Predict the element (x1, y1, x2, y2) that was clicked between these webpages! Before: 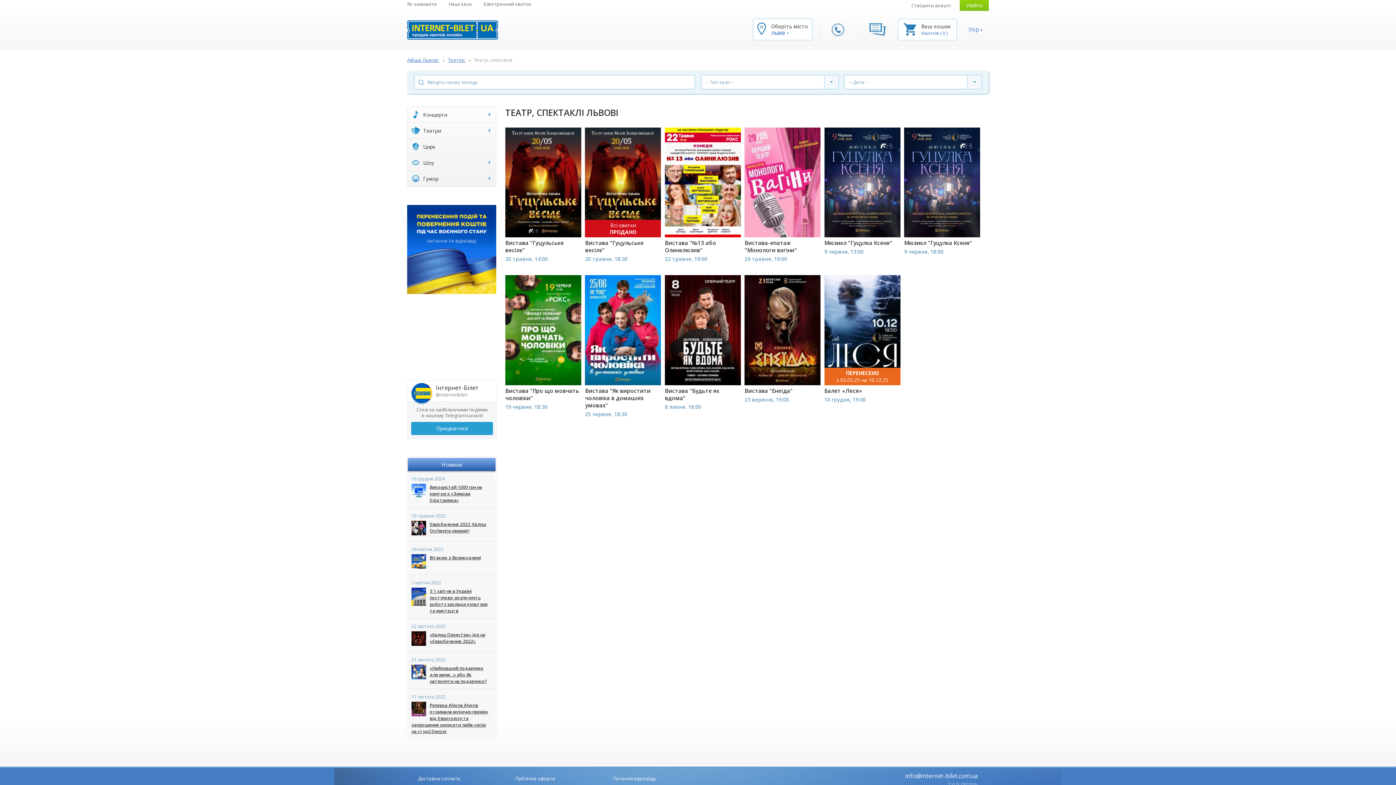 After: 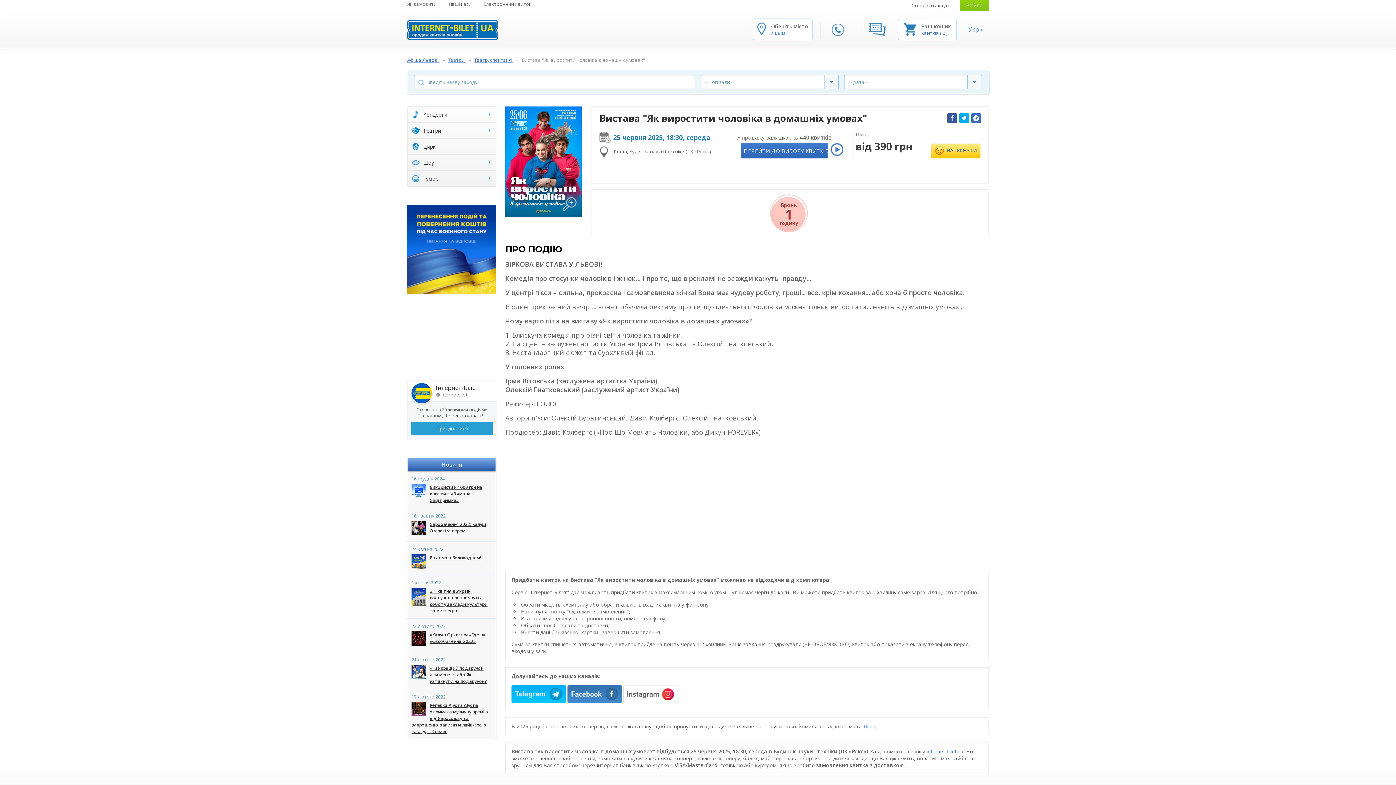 Action: label: Вистава "Як виростити чоловіка в домашніх умовах" bbox: (585, 387, 650, 408)